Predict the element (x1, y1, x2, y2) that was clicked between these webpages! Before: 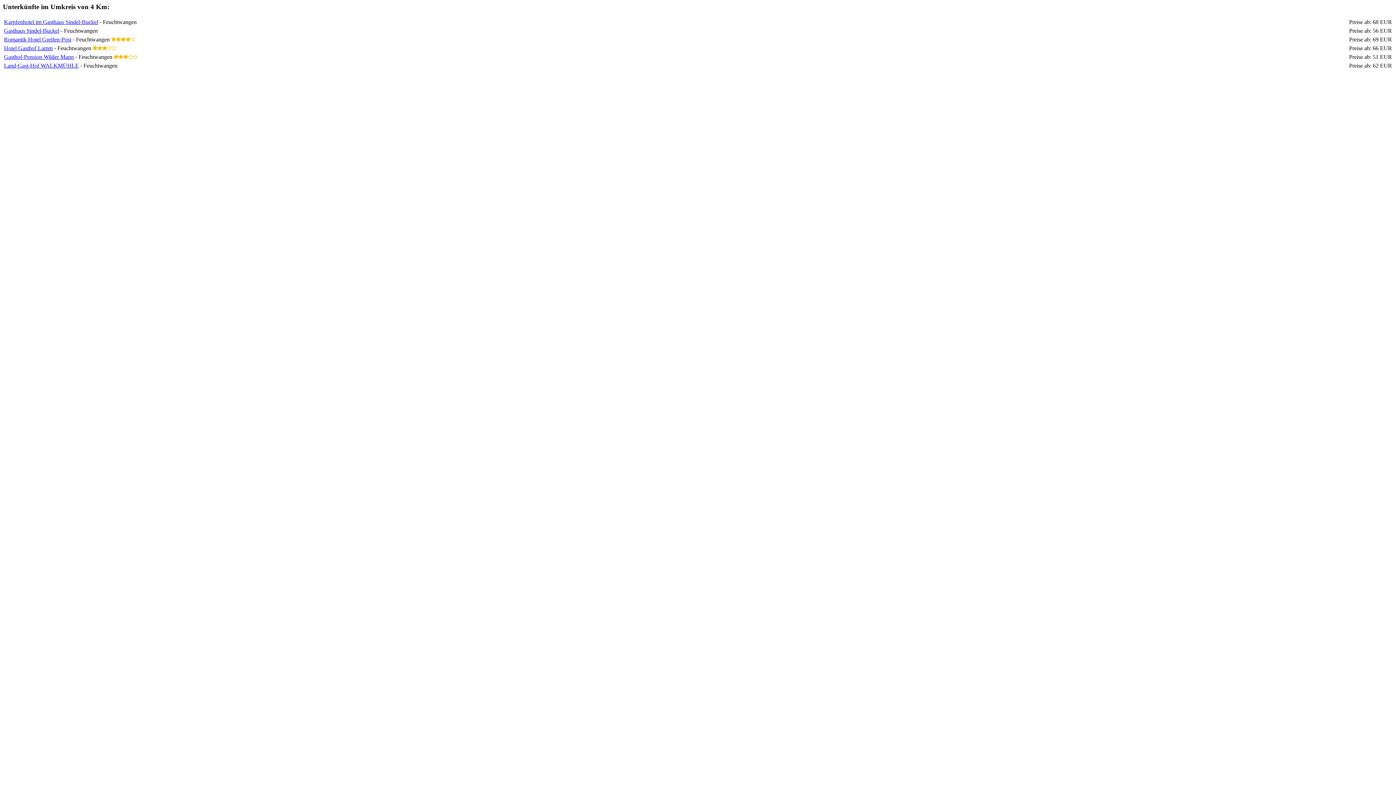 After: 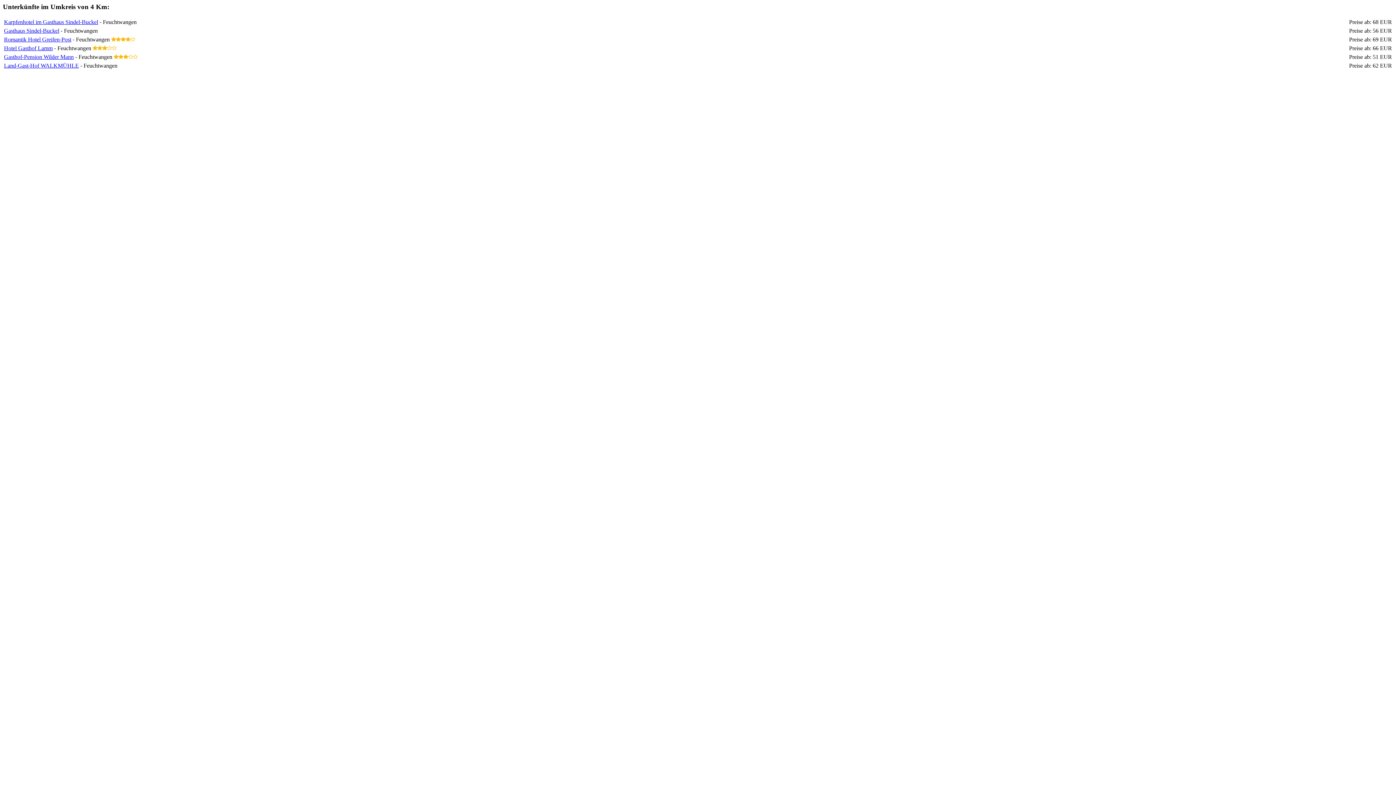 Action: label: Karpfenhotel im Gasthaus Sindel-Buckel bbox: (4, 18, 98, 24)